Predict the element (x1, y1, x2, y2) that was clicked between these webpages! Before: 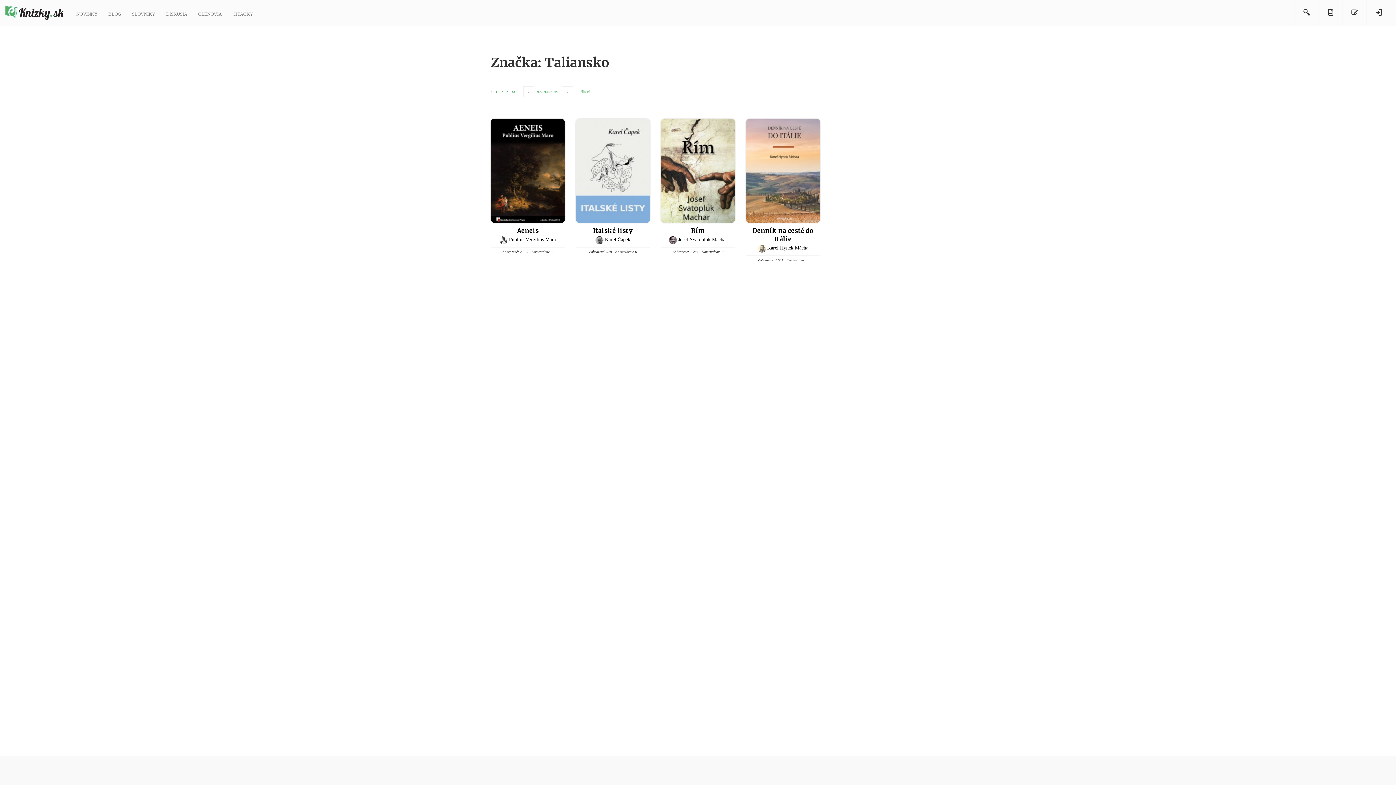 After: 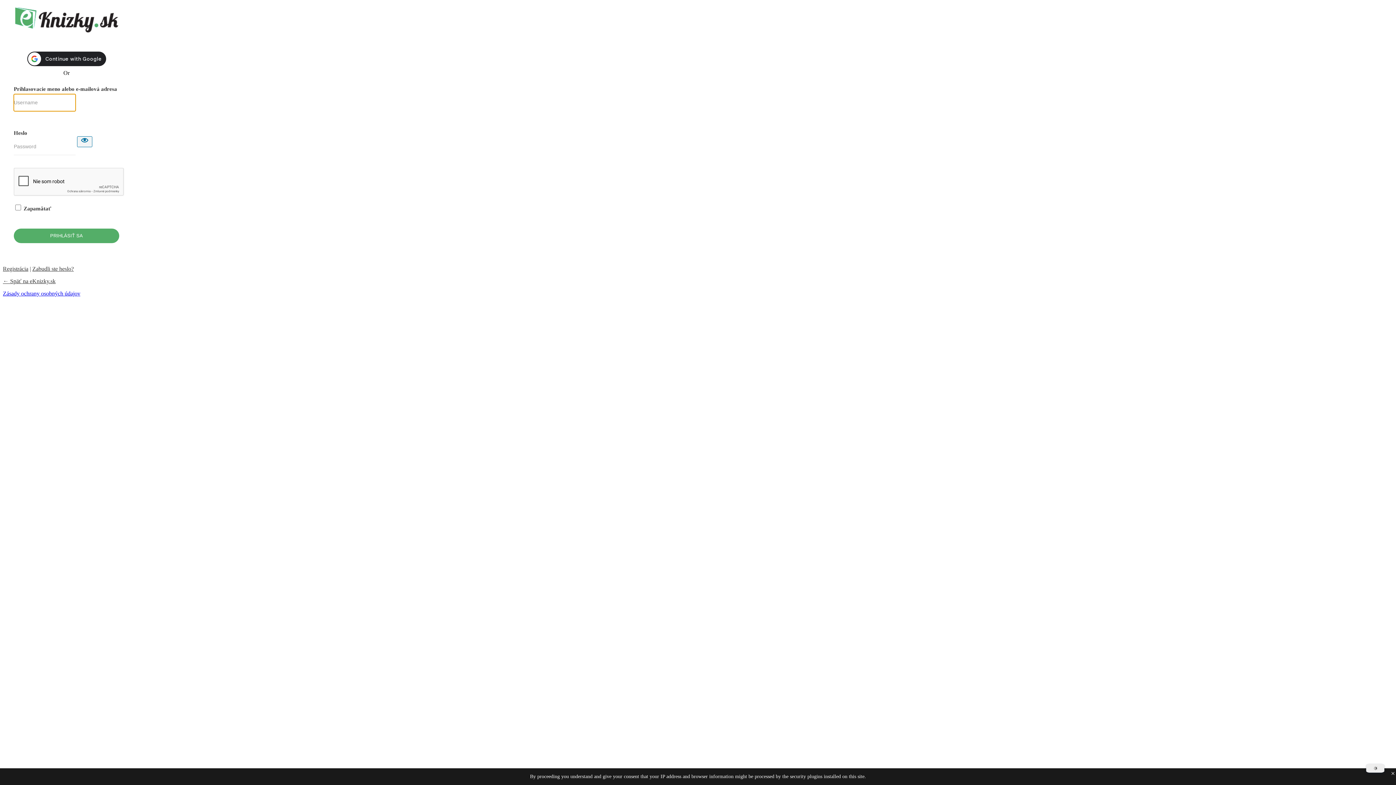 Action: bbox: (1318, 0, 1342, 25)